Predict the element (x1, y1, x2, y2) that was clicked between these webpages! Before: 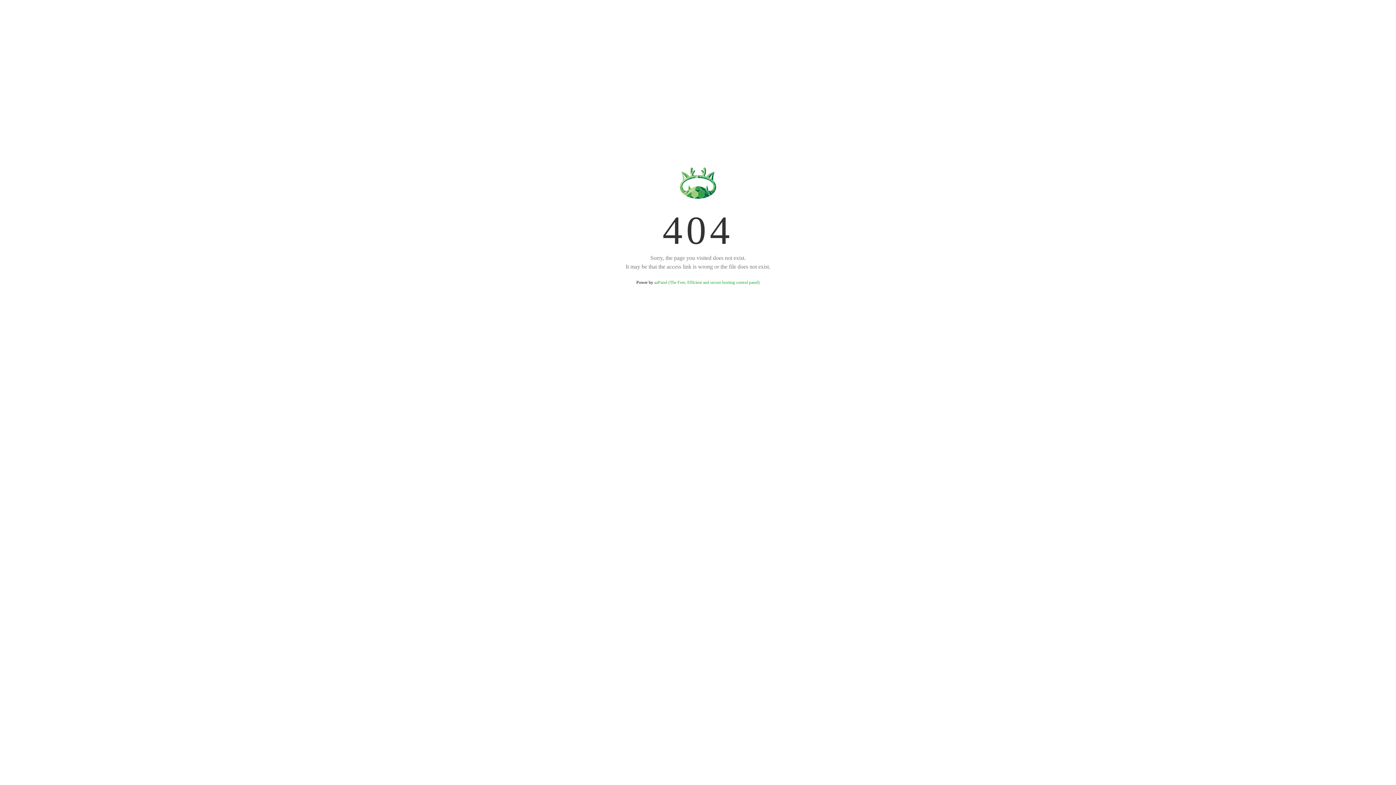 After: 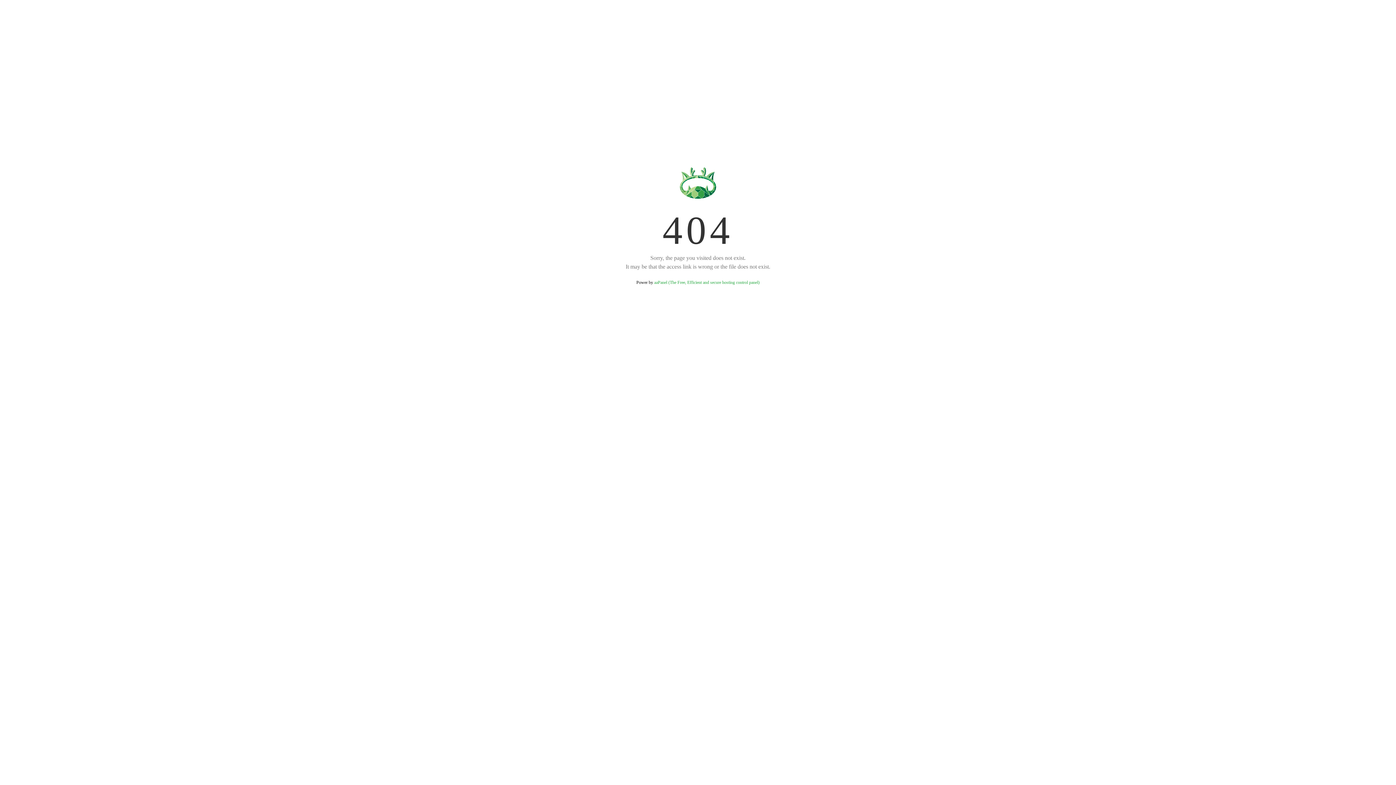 Action: label: aaPanel (The Free, Efficient and secure hosting control panel) bbox: (654, 280, 759, 285)